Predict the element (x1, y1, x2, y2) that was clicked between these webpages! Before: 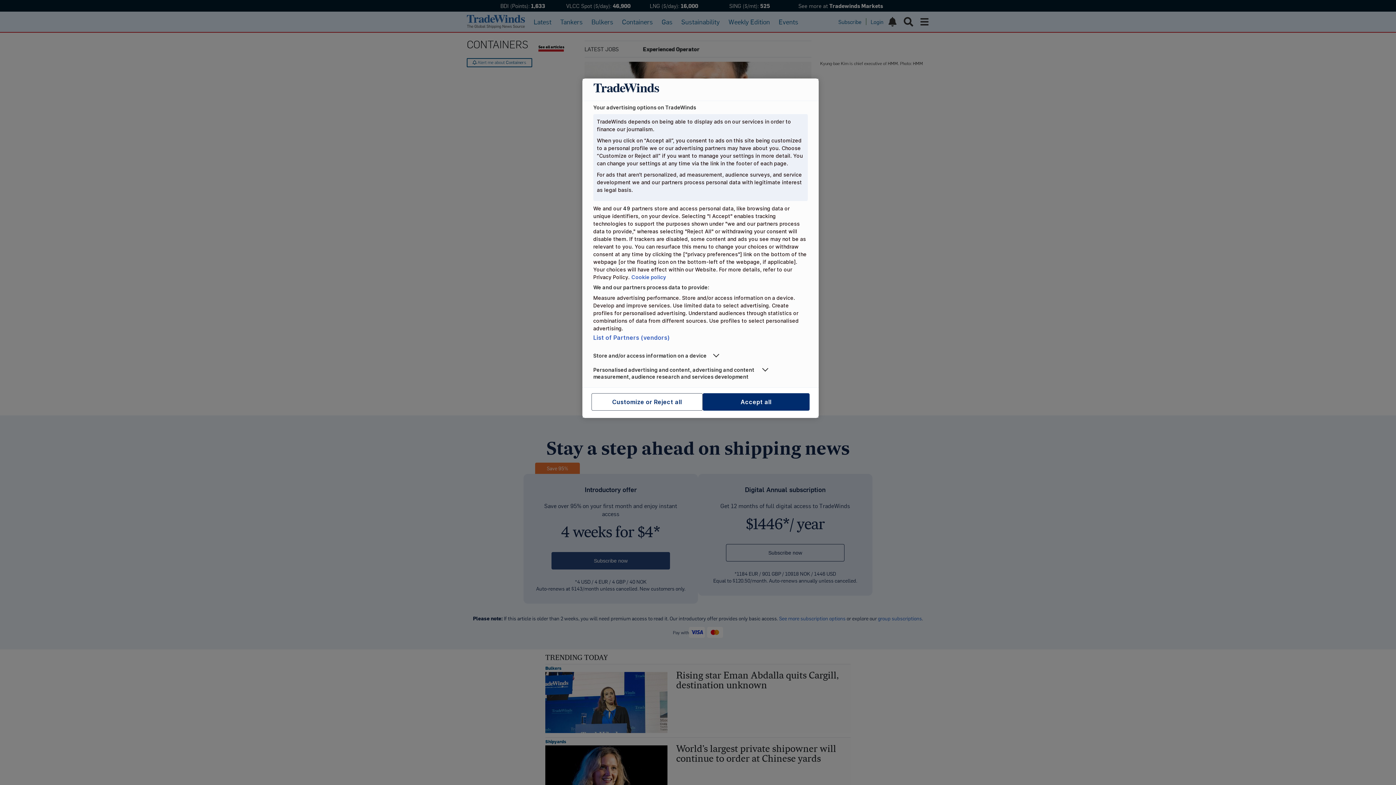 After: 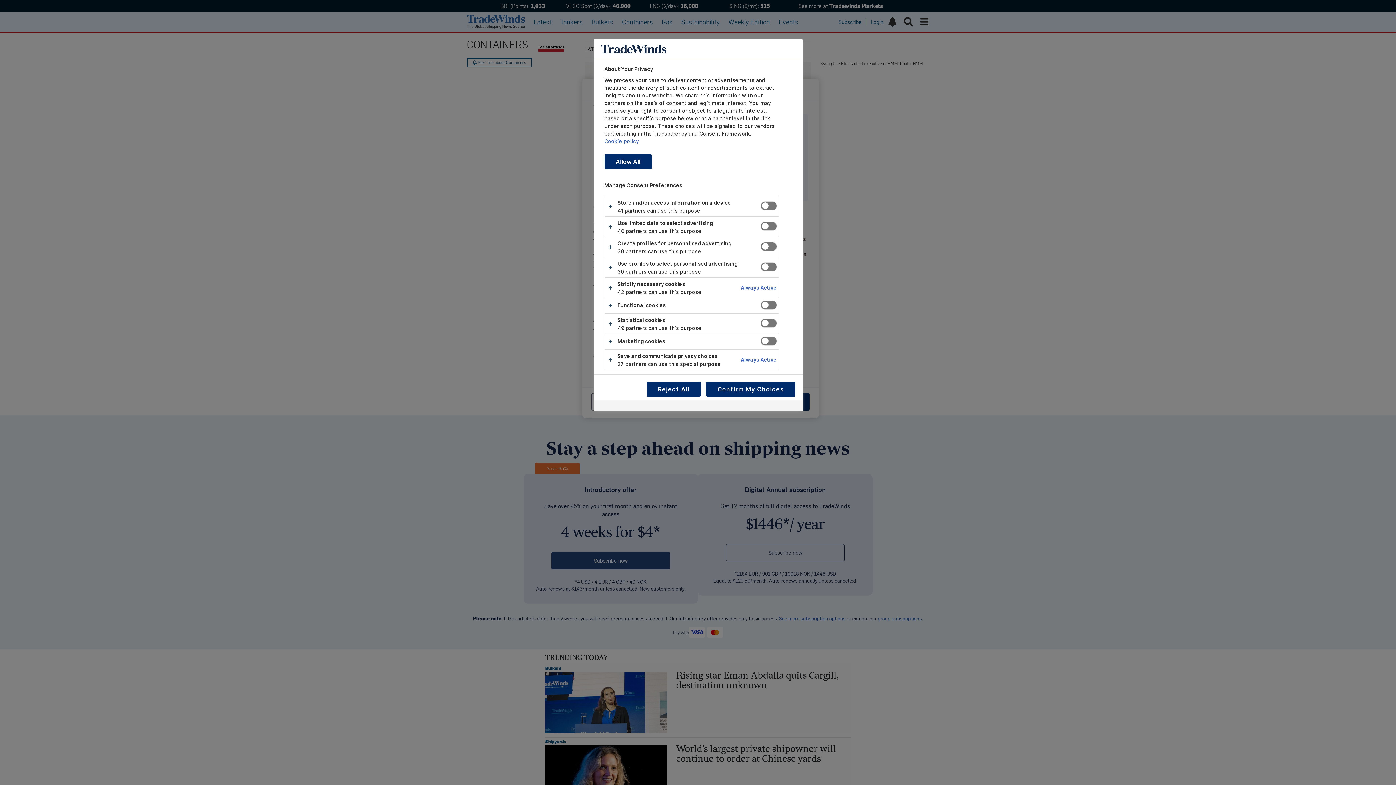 Action: bbox: (591, 393, 702, 411) label: Customize or Reject all